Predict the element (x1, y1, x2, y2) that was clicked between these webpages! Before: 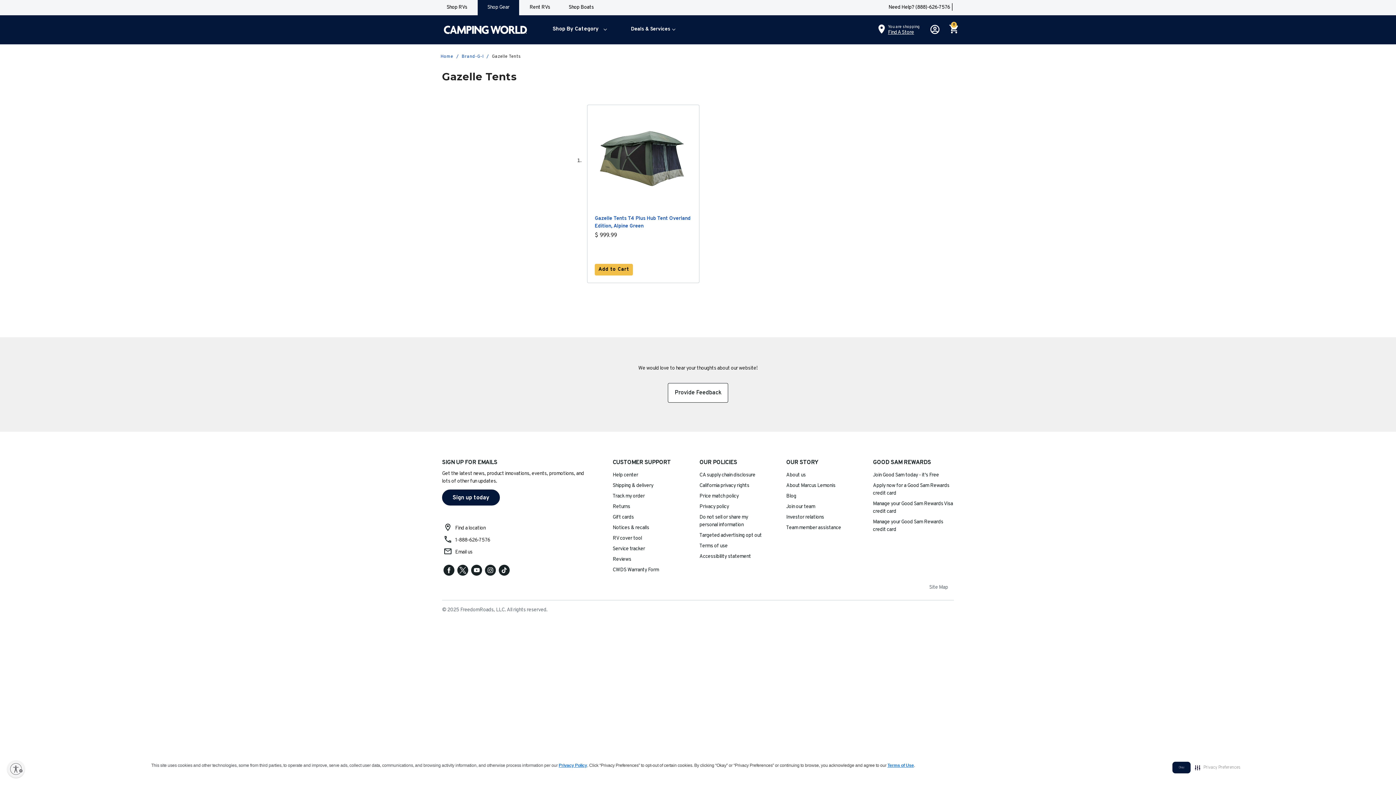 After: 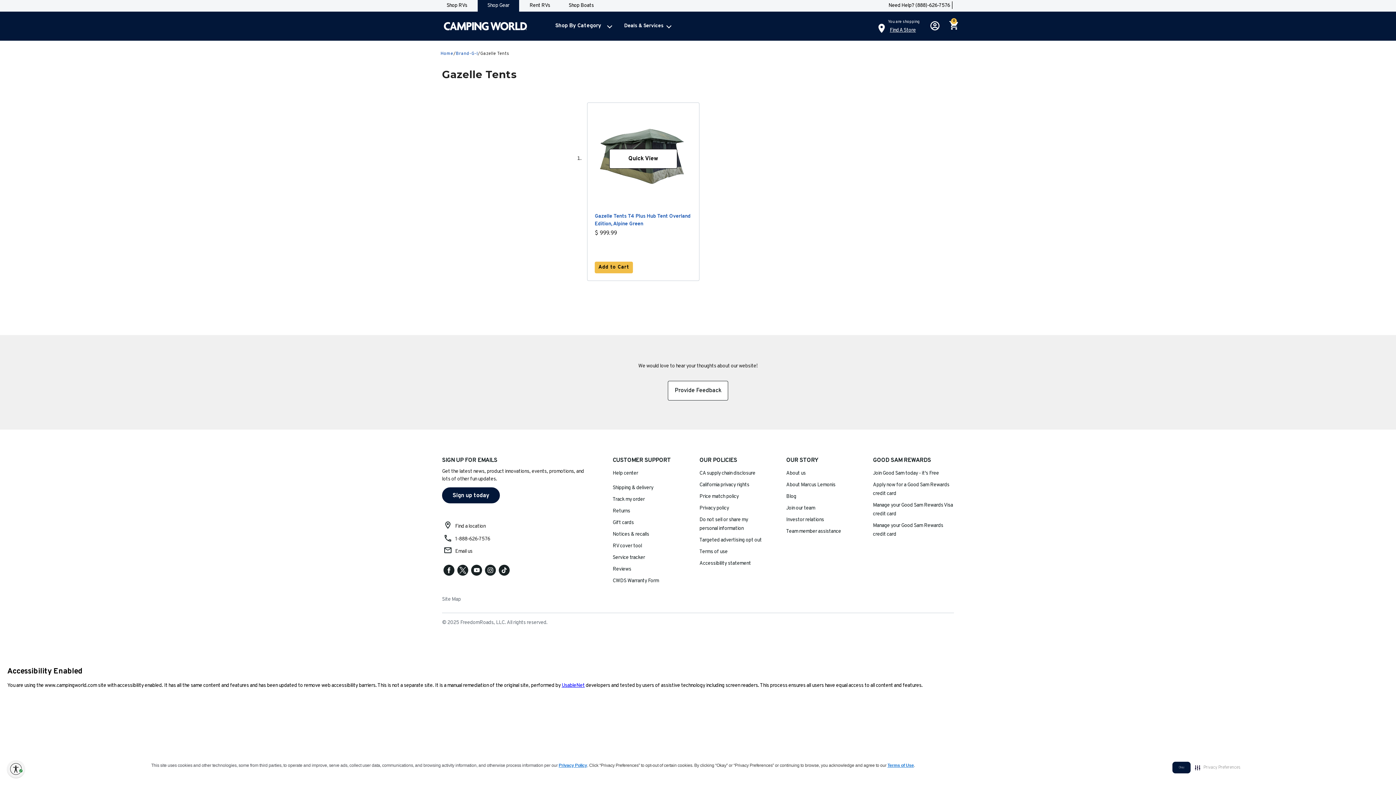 Action: label: Enable accessibility bbox: (7, 760, 24, 778)